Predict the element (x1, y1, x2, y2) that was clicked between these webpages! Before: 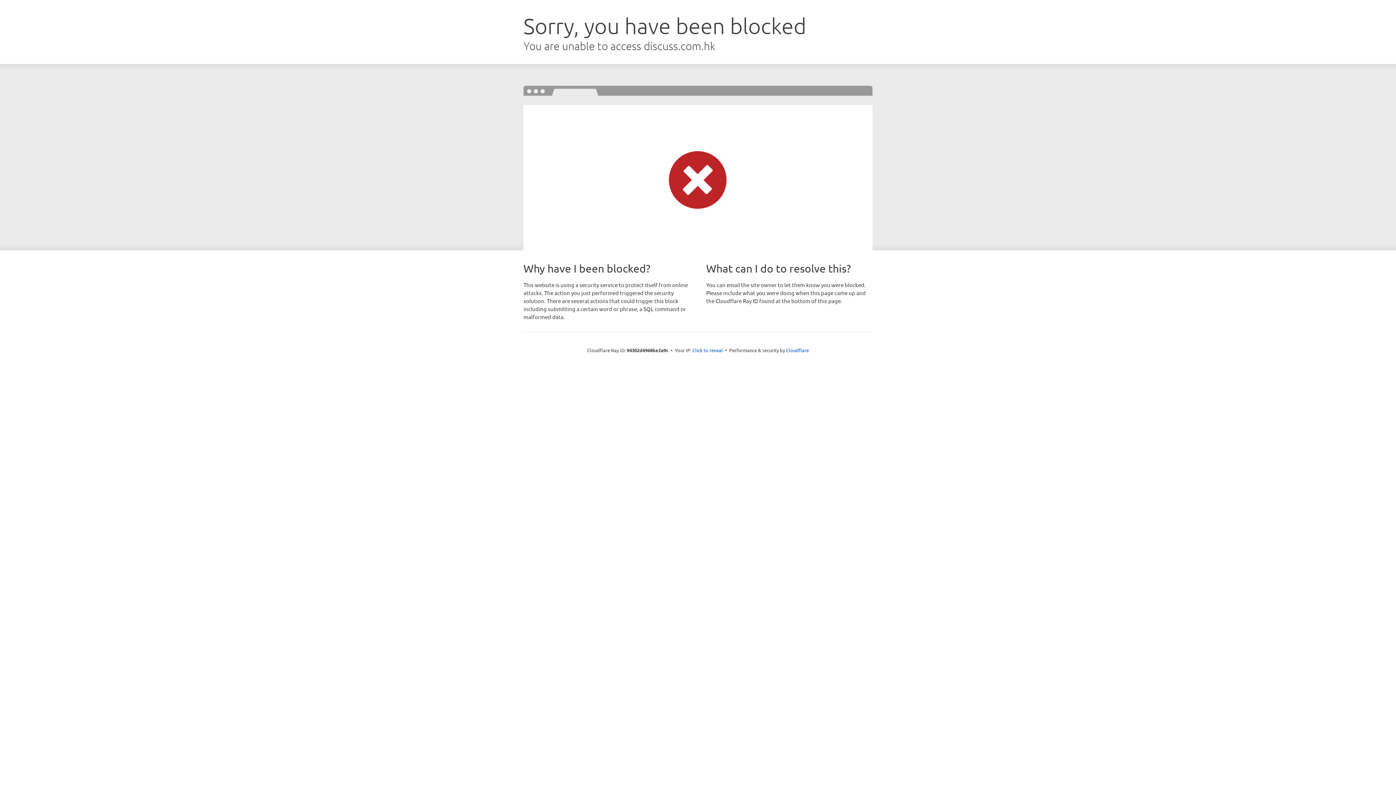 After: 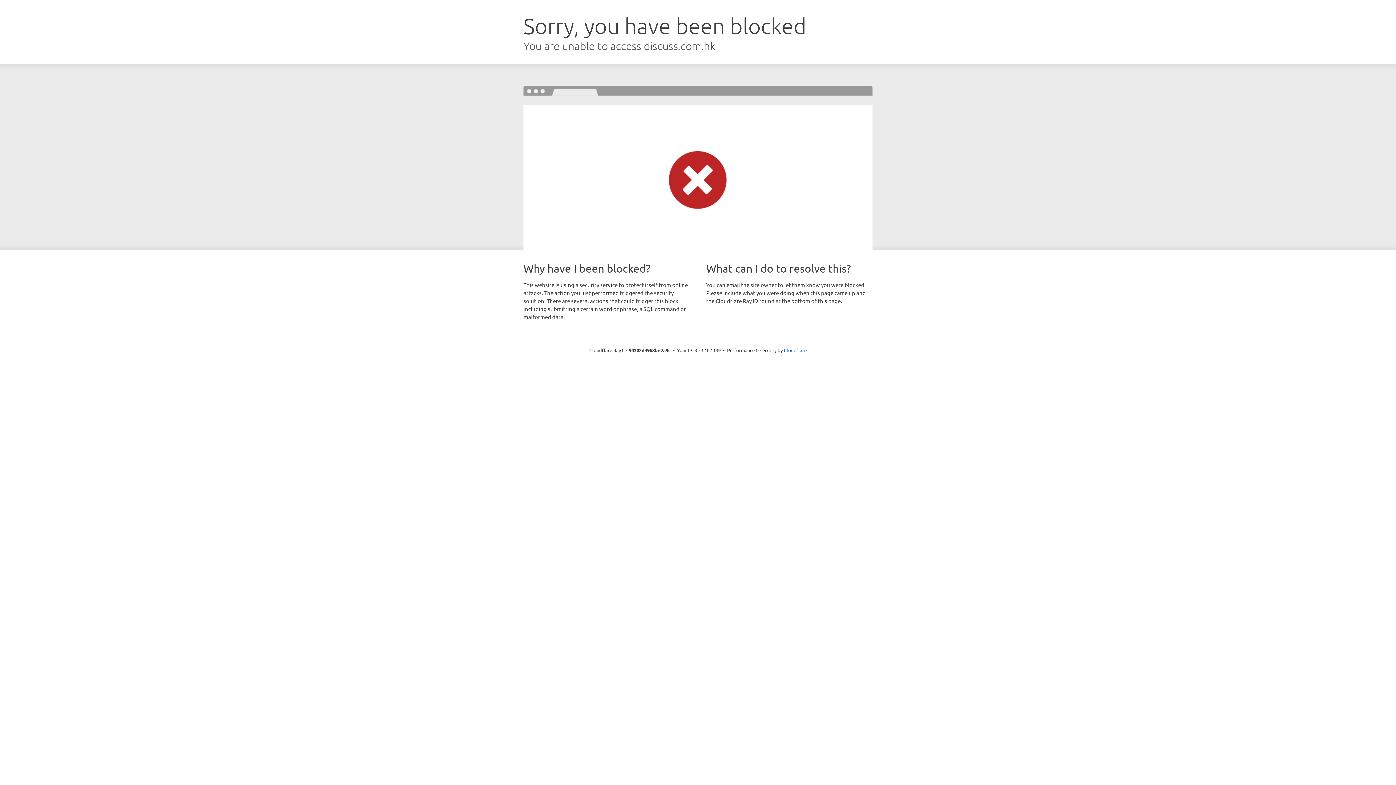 Action: label: Click to reveal bbox: (692, 346, 723, 353)